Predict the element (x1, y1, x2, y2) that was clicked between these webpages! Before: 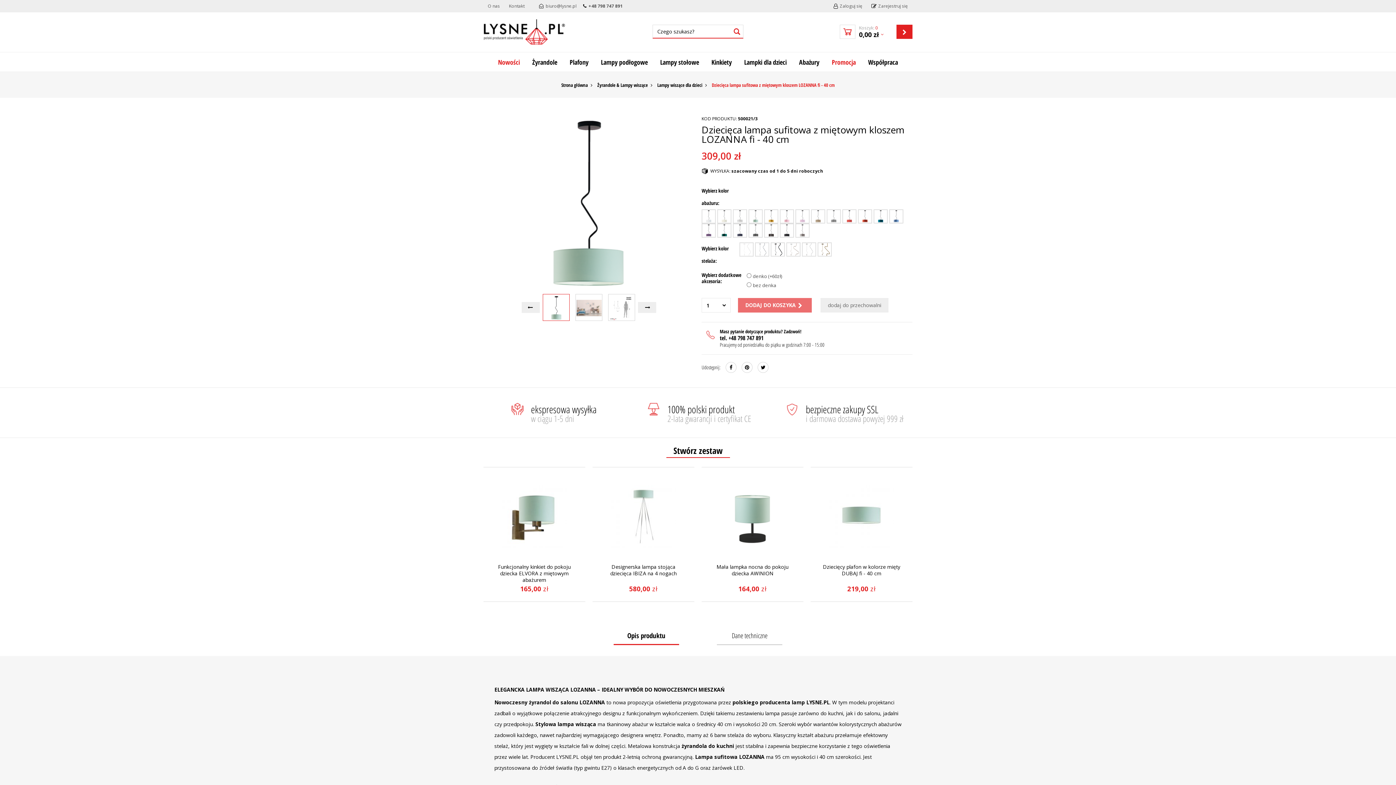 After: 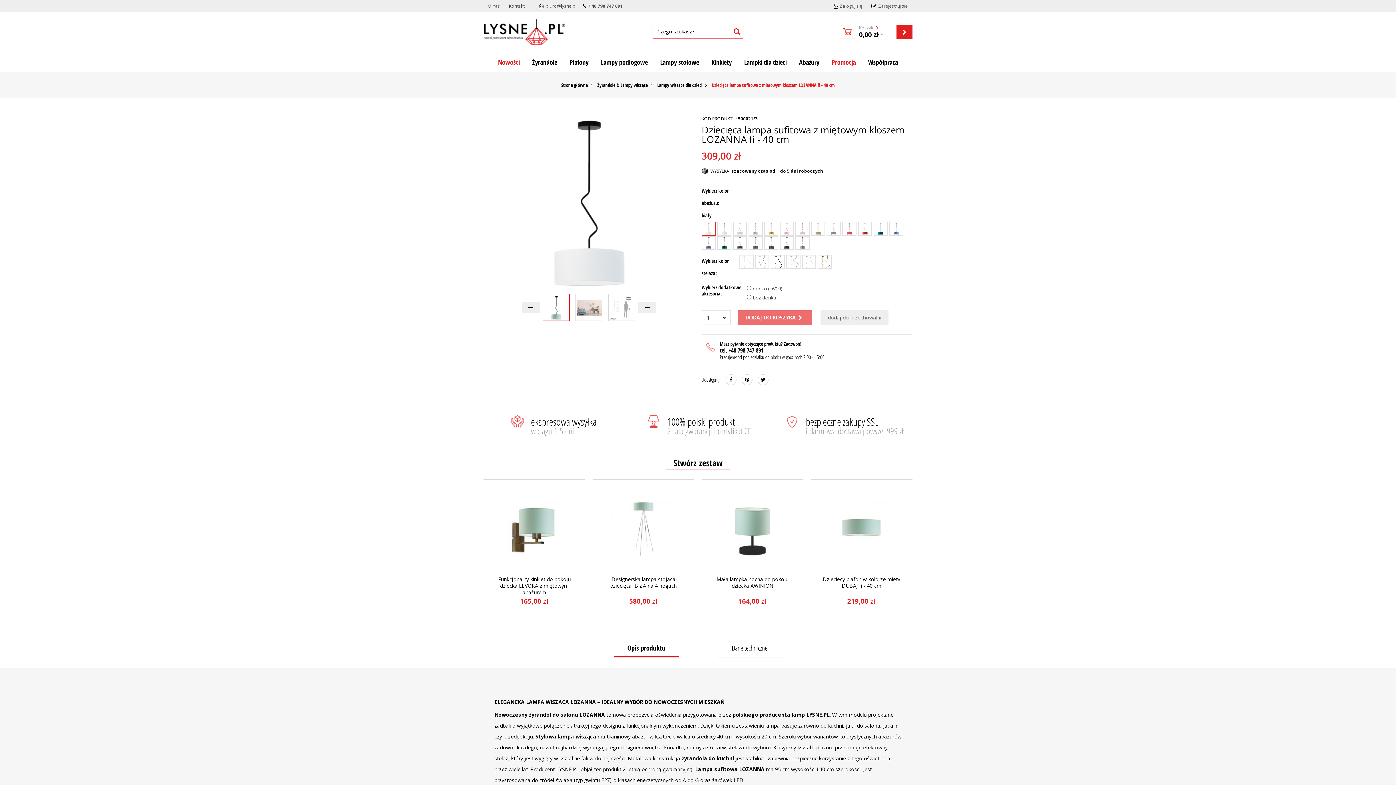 Action: bbox: (701, 209, 716, 223)